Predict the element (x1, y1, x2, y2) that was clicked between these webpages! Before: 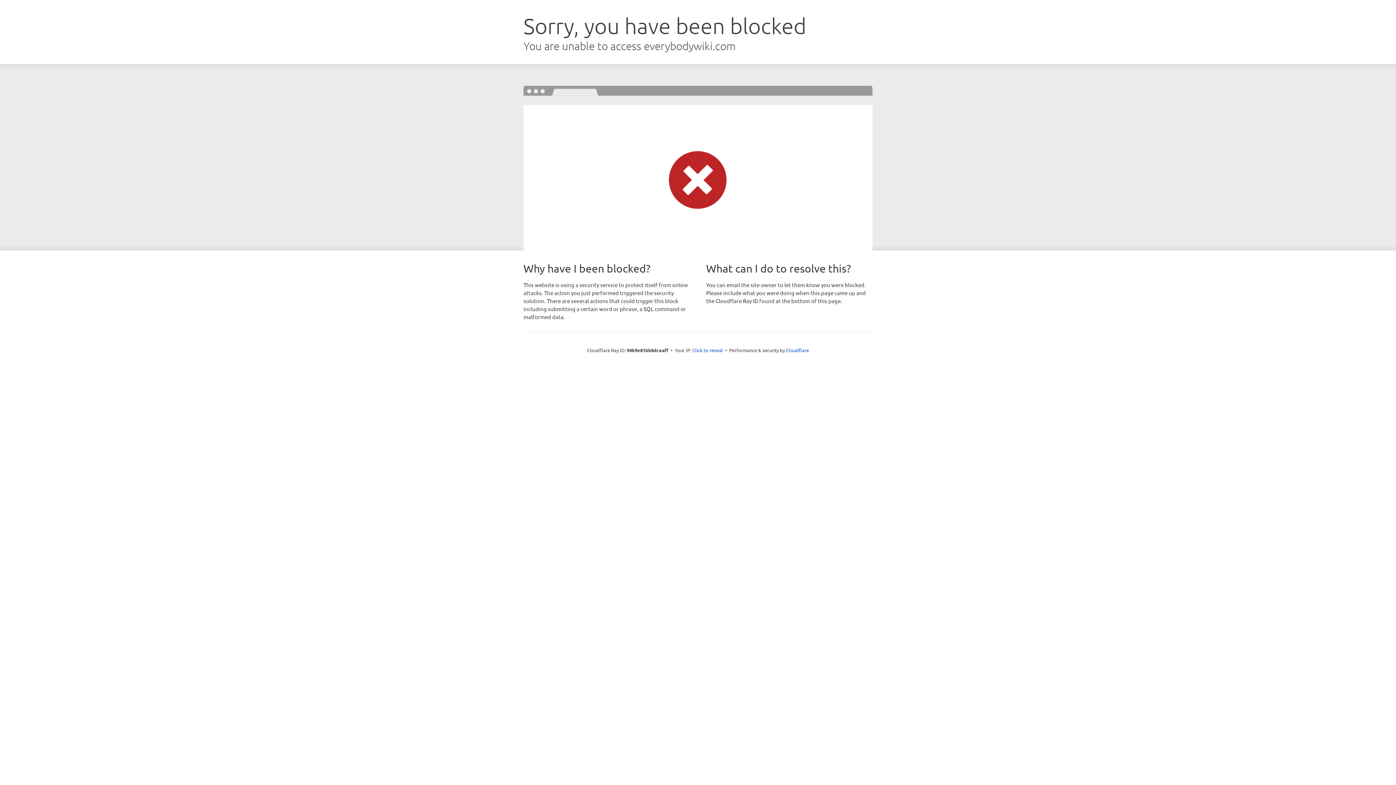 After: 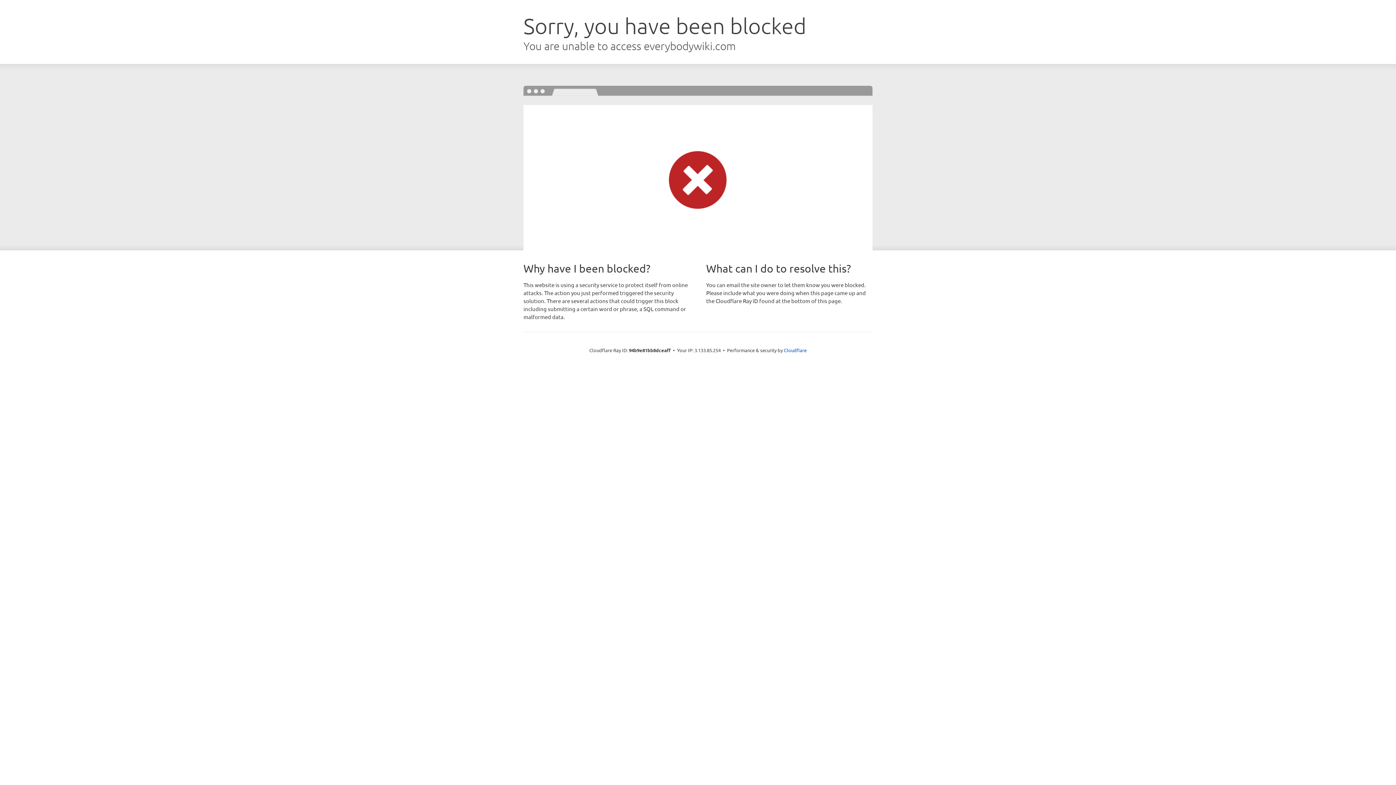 Action: bbox: (692, 346, 723, 353) label: Click to reveal